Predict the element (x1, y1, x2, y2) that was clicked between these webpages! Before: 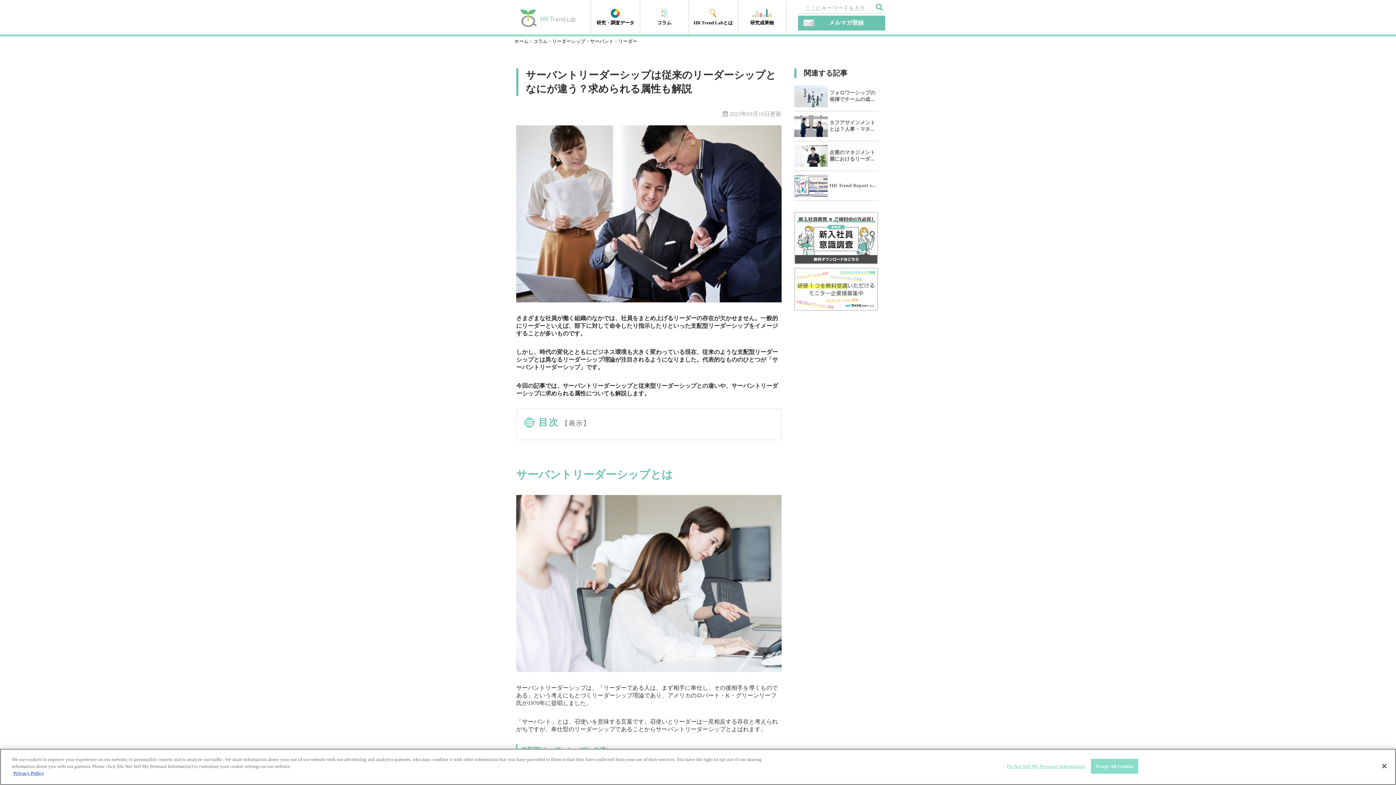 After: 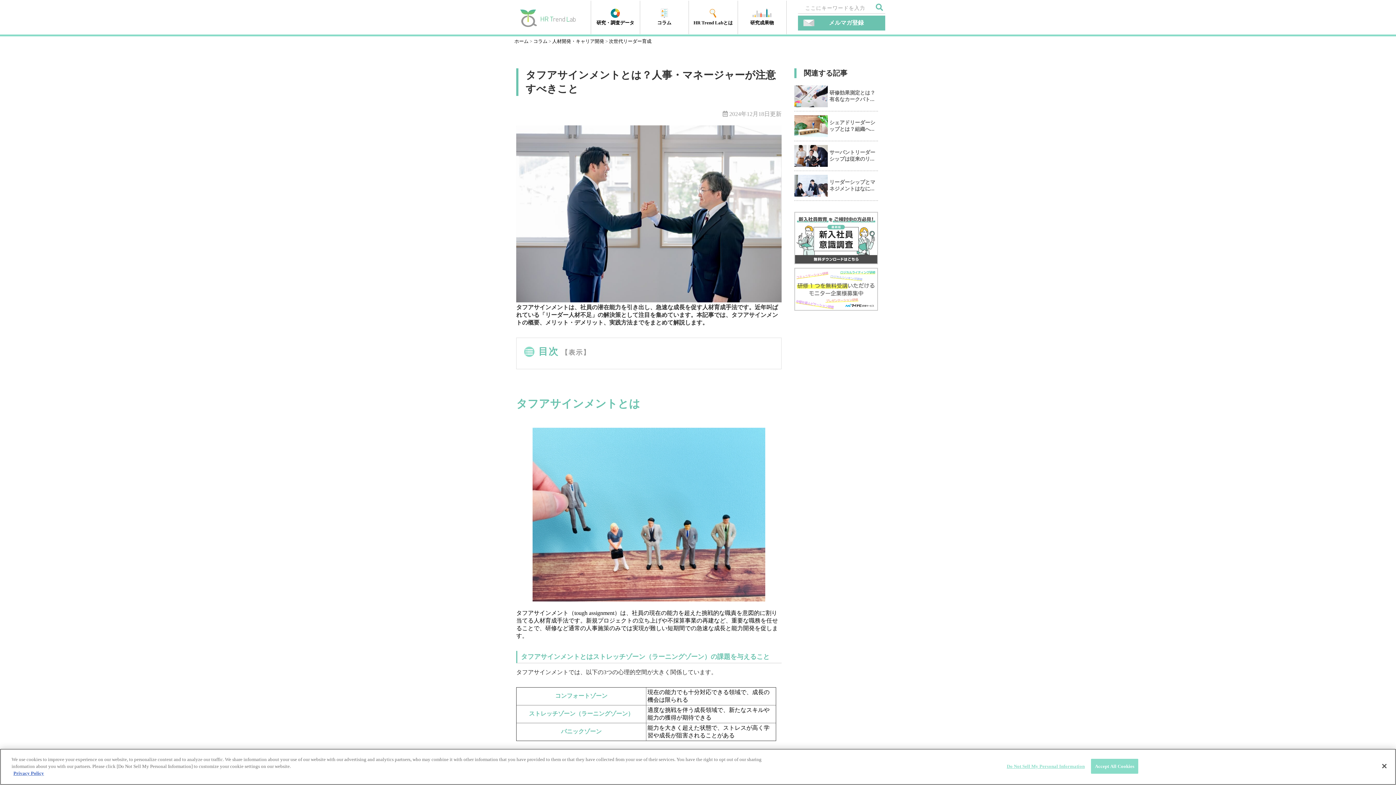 Action: bbox: (794, 111, 878, 141) label: タフアサインメントとは？人事・マネ...